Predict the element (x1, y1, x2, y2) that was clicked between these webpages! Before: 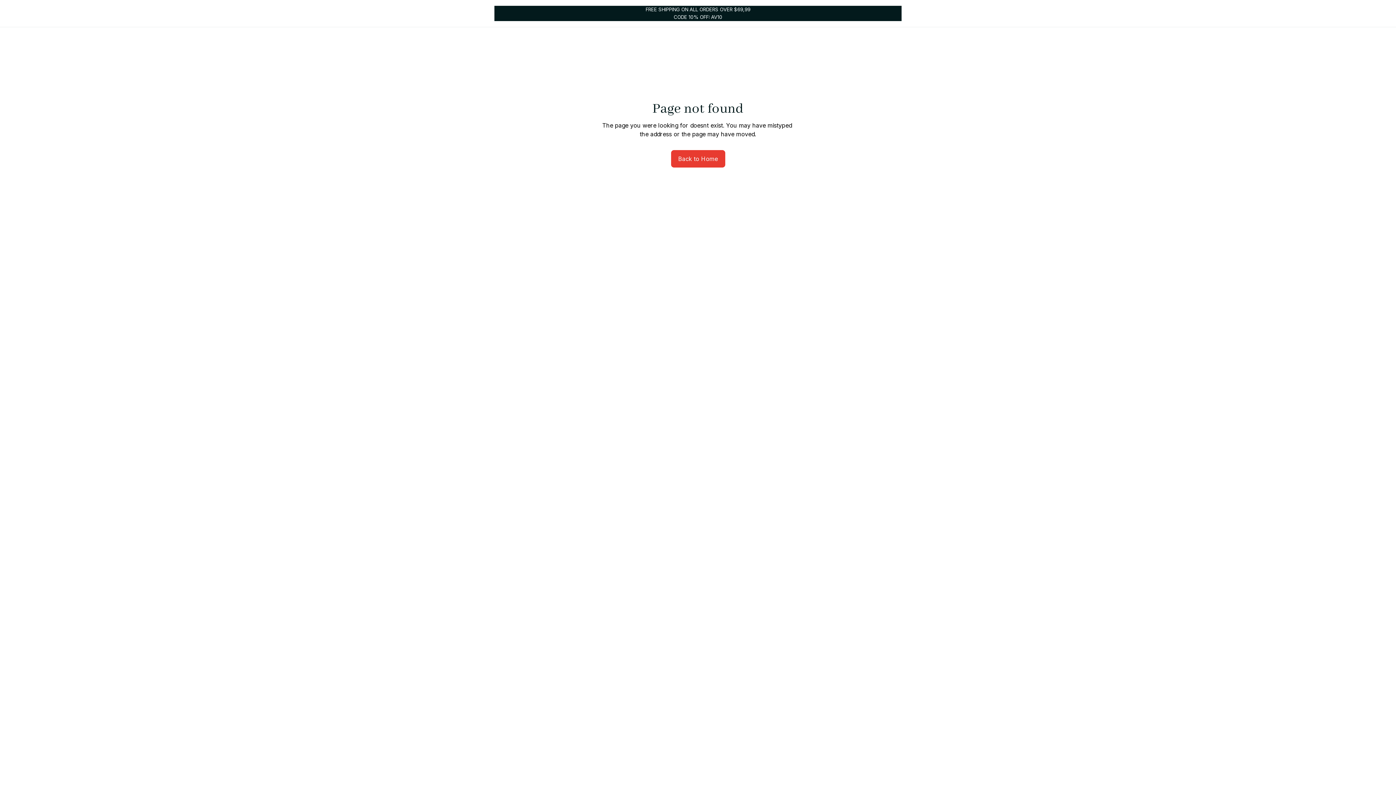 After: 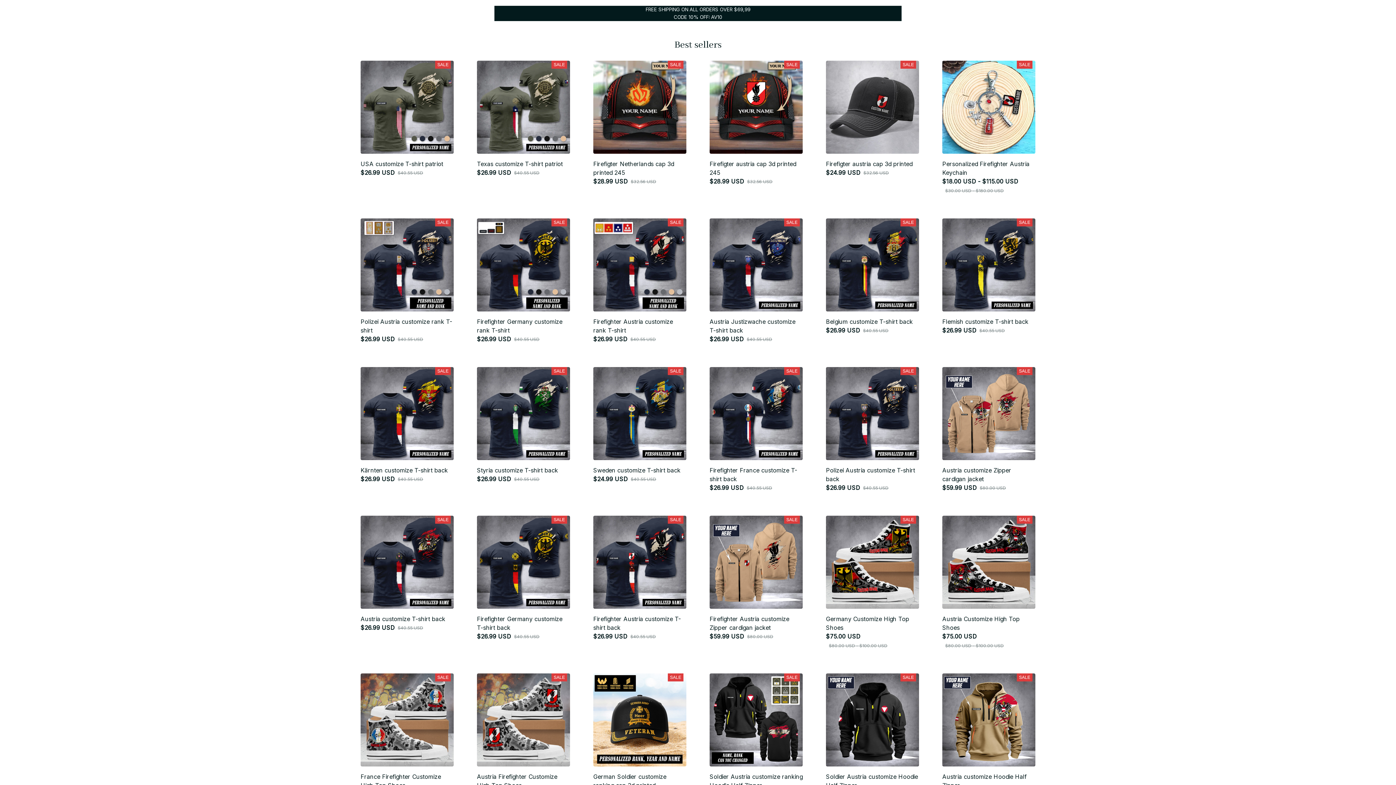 Action: bbox: (671, 150, 725, 167) label: Back to Home